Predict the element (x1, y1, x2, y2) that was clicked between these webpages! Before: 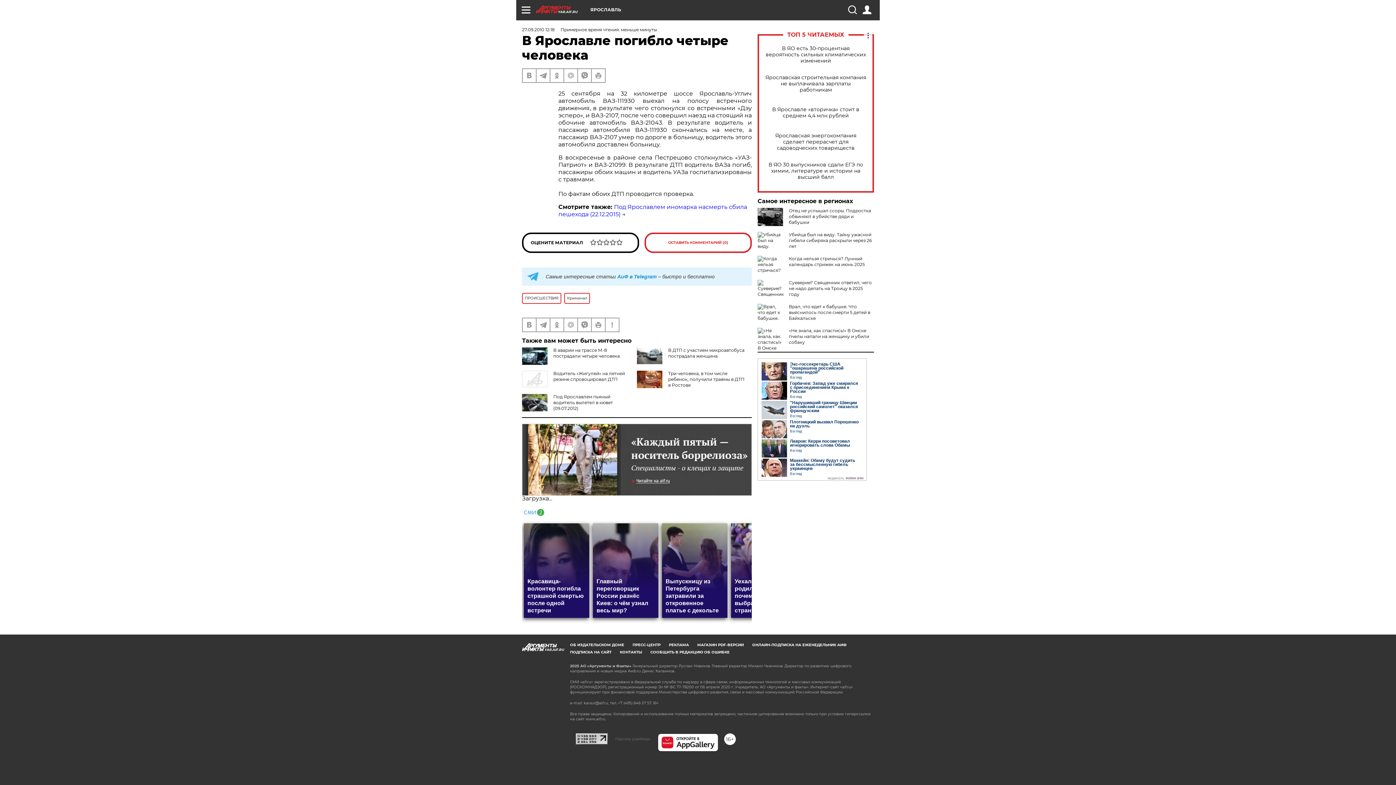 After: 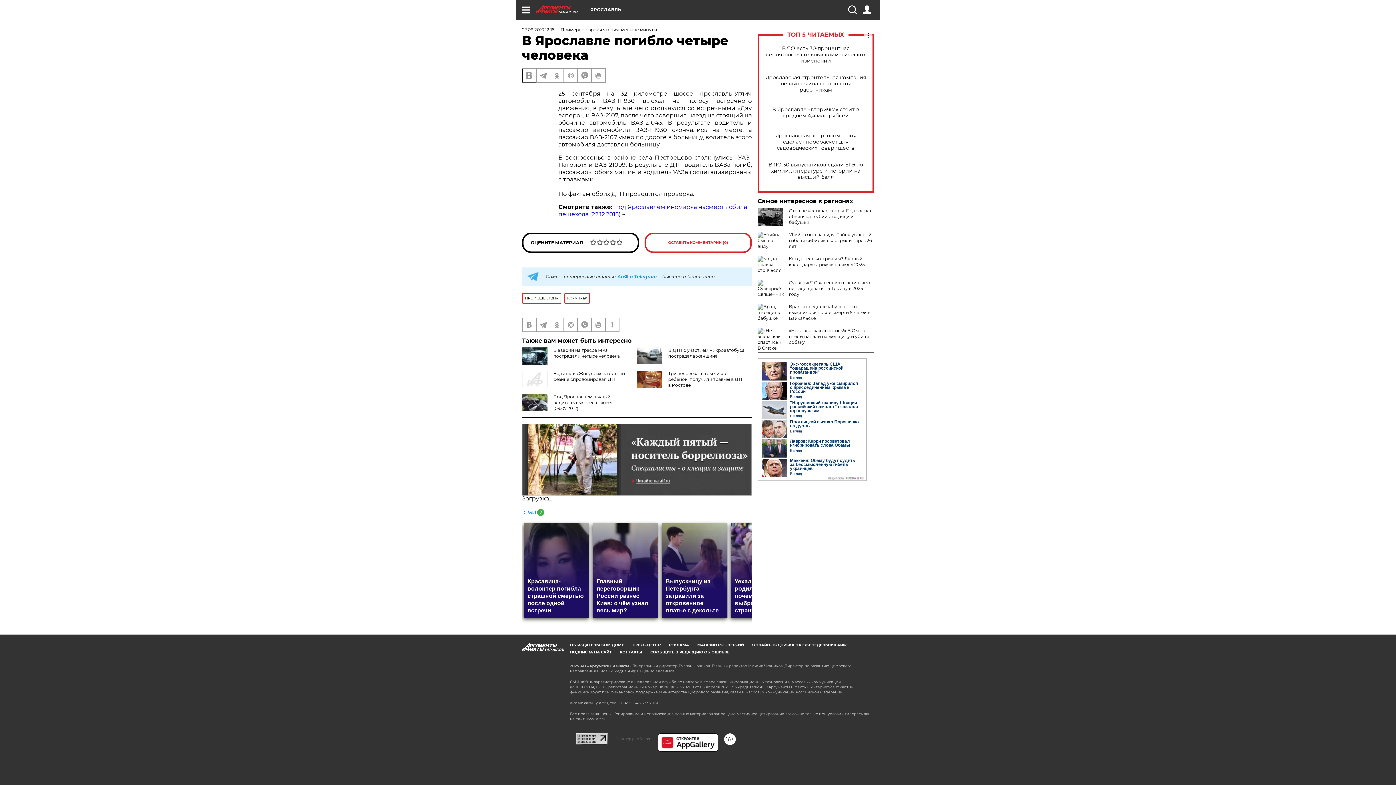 Action: bbox: (522, 69, 536, 82)